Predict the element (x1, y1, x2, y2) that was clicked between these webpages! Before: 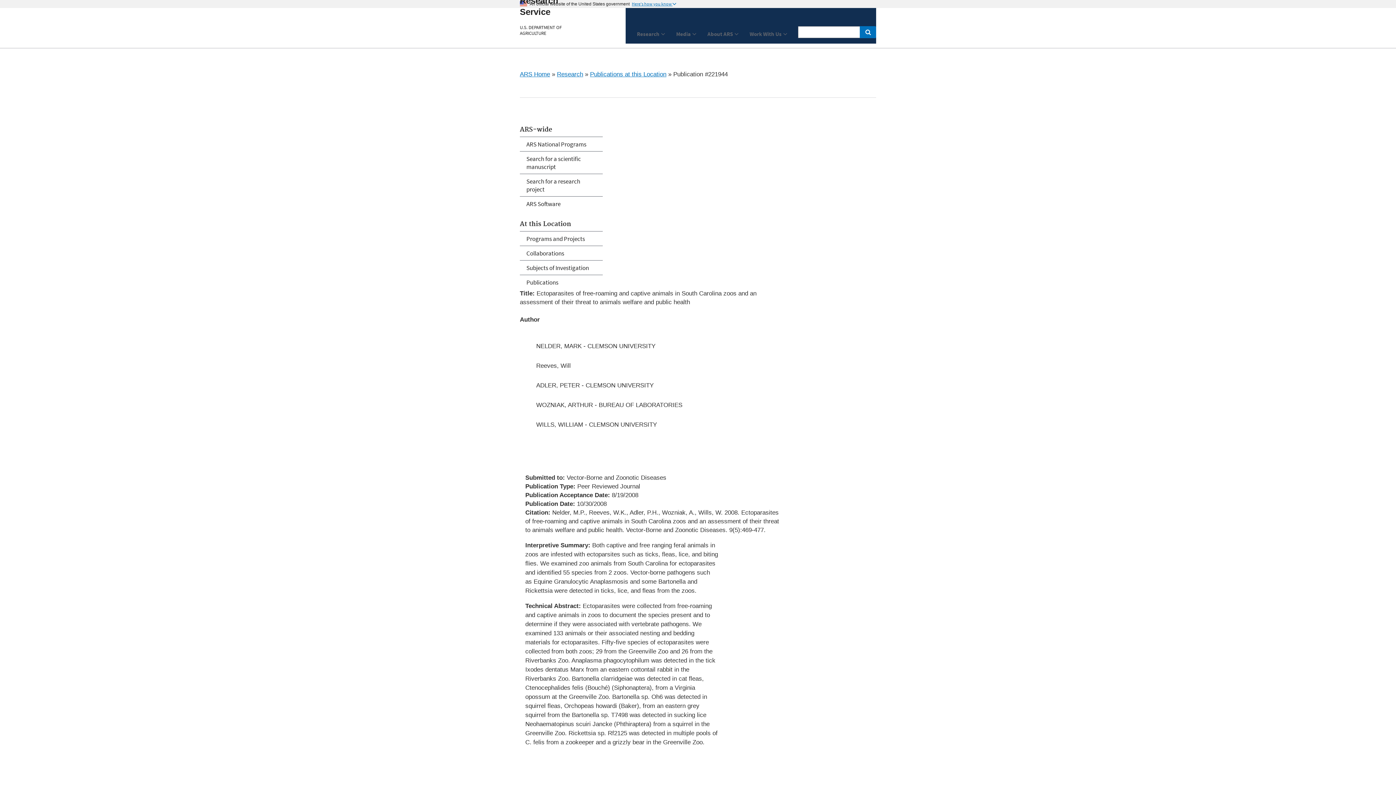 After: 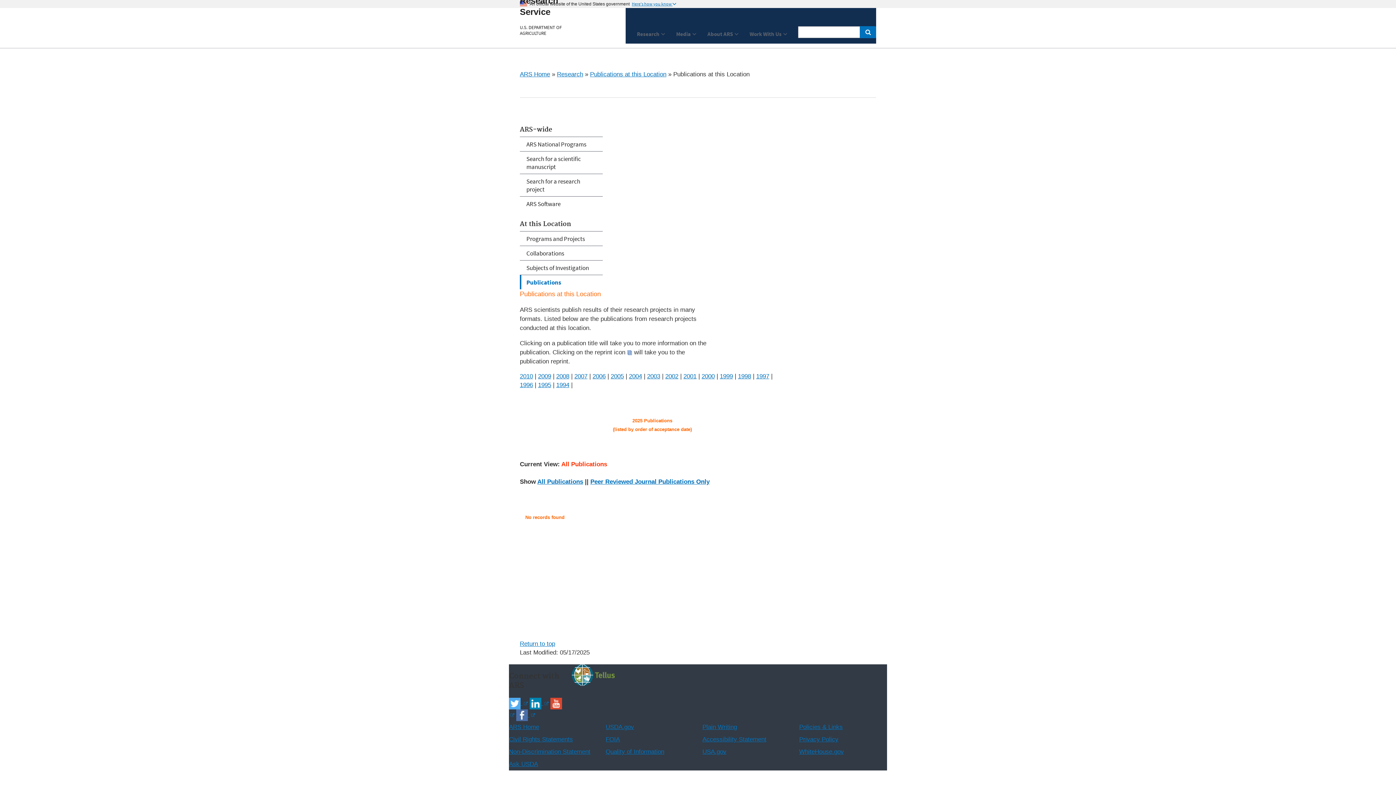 Action: bbox: (590, 70, 666, 77) label: Publications at this Location